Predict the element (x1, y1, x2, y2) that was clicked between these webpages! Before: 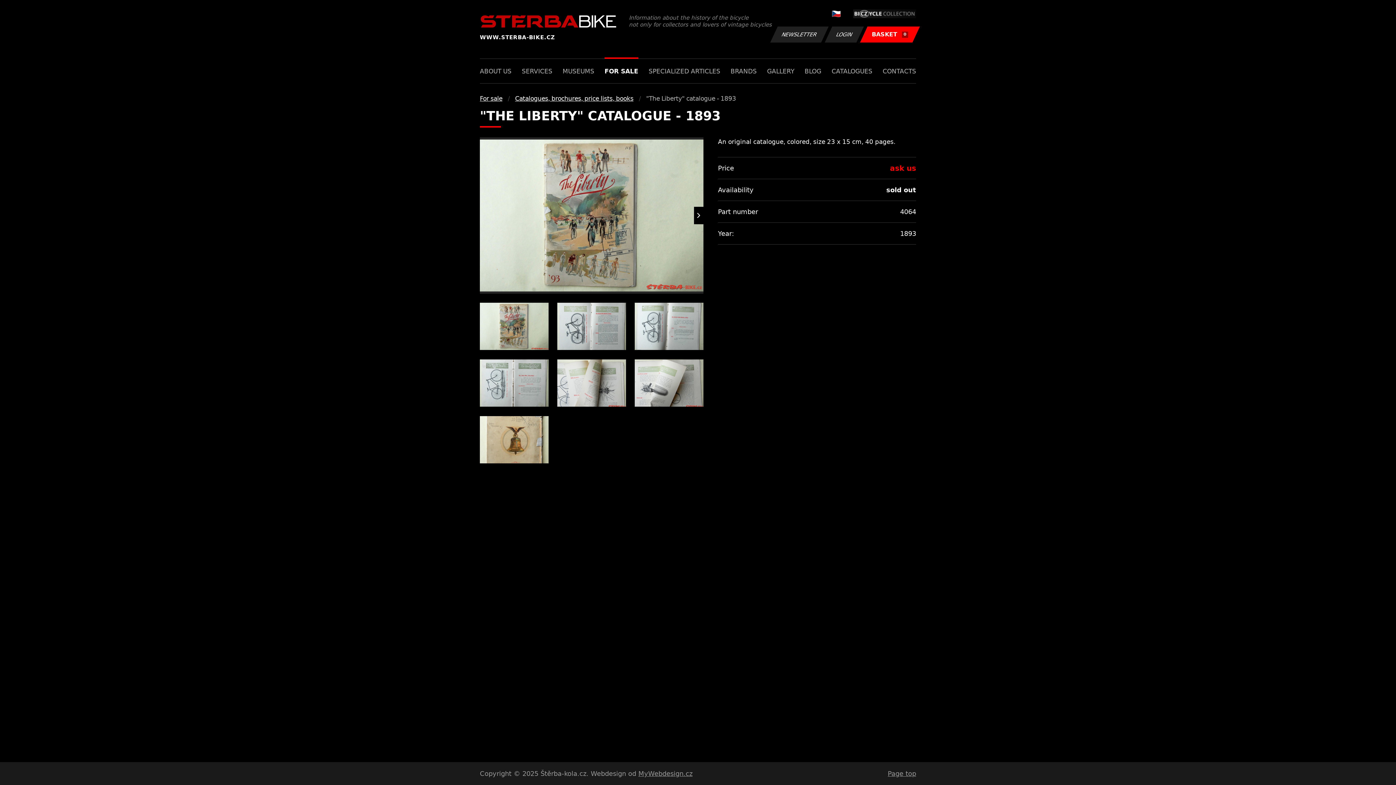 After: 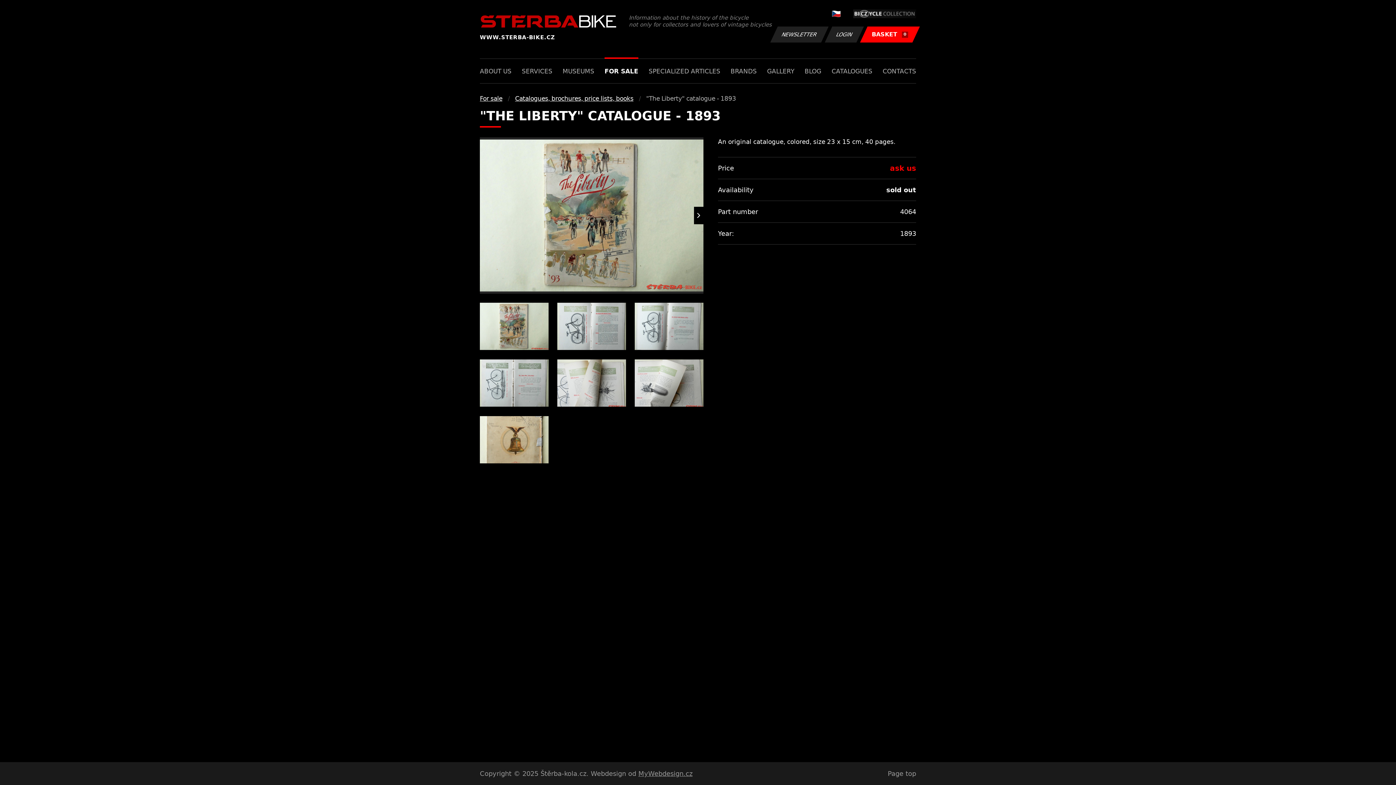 Action: bbox: (888, 770, 916, 777) label: Page top